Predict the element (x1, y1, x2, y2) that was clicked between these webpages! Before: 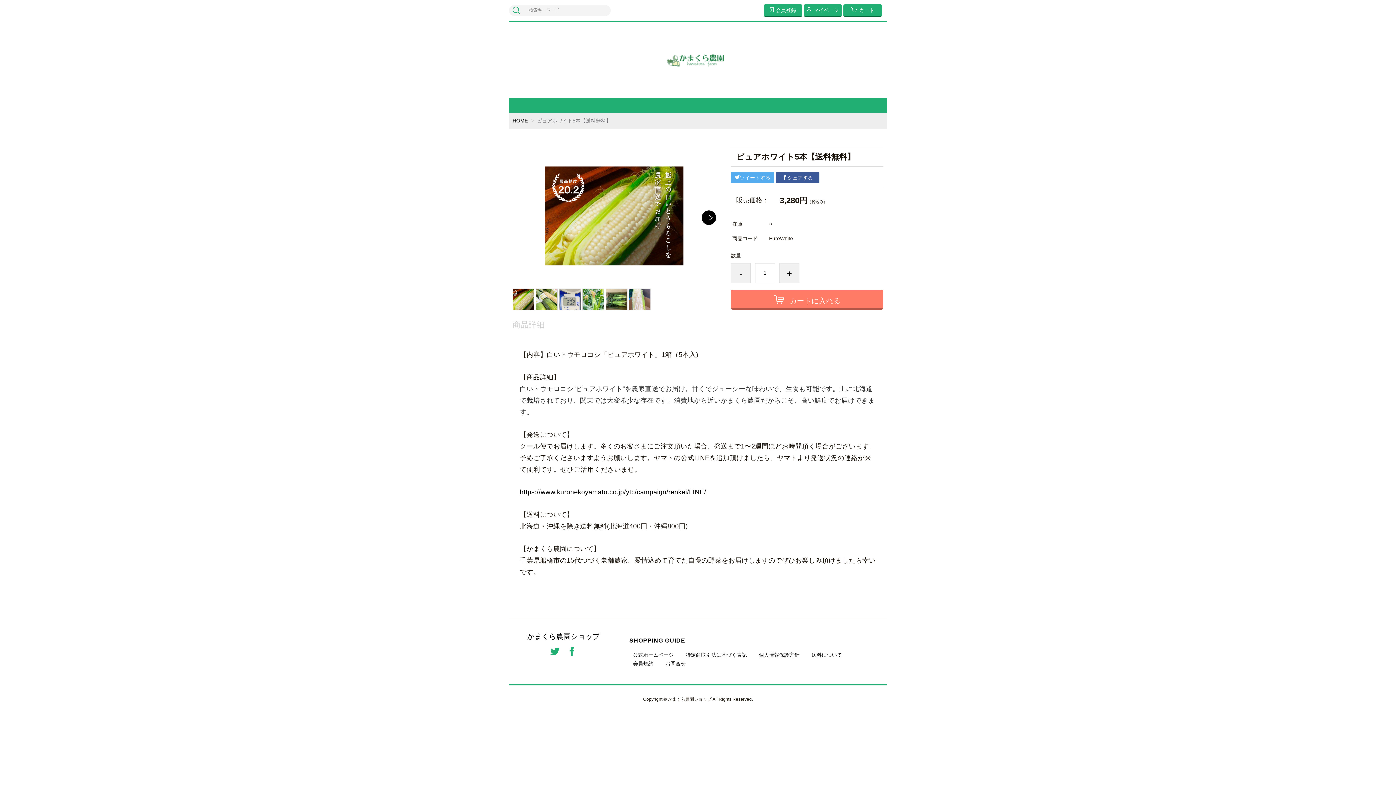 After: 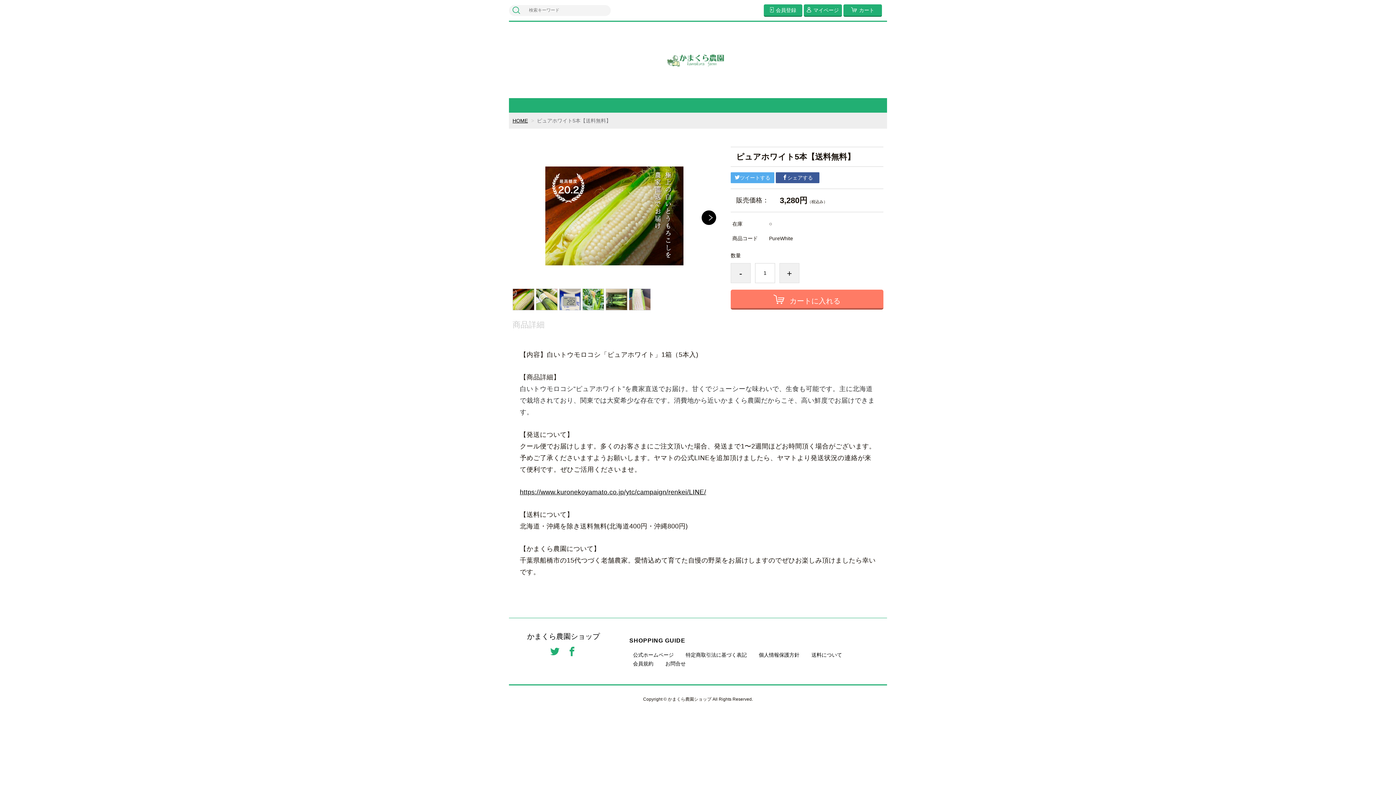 Action: bbox: (730, 263, 750, 283) label: -